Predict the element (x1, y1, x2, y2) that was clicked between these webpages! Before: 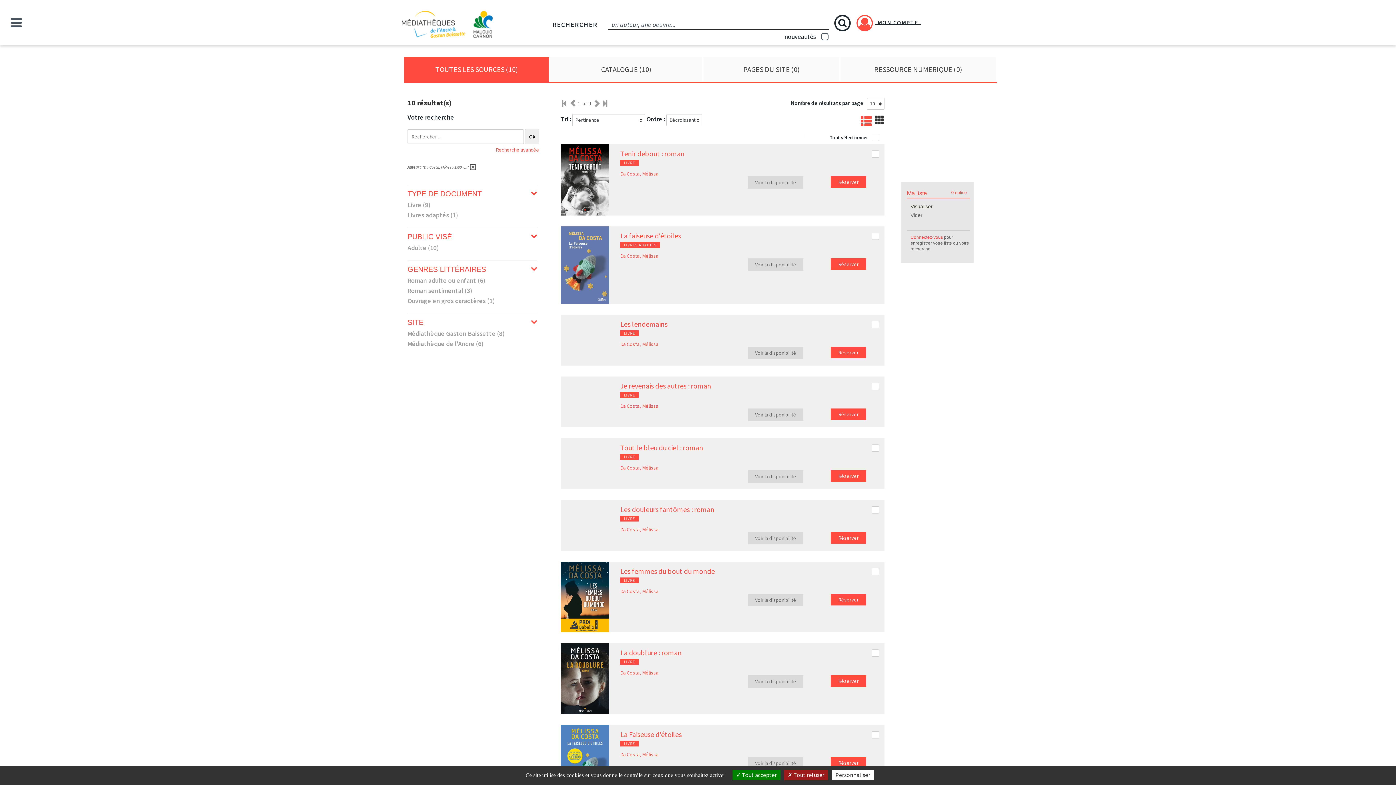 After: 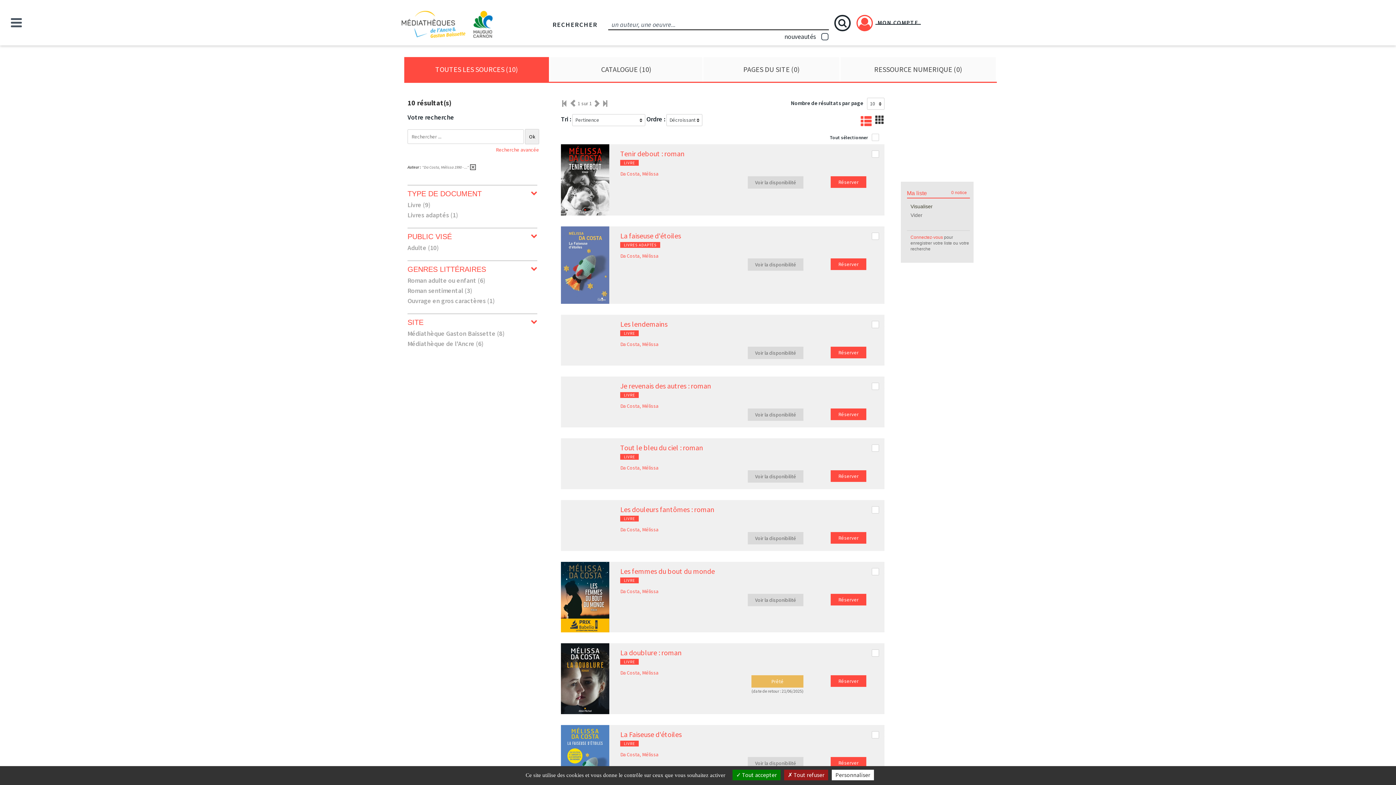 Action: label: Voir la disponibilité bbox: (748, 675, 803, 687)